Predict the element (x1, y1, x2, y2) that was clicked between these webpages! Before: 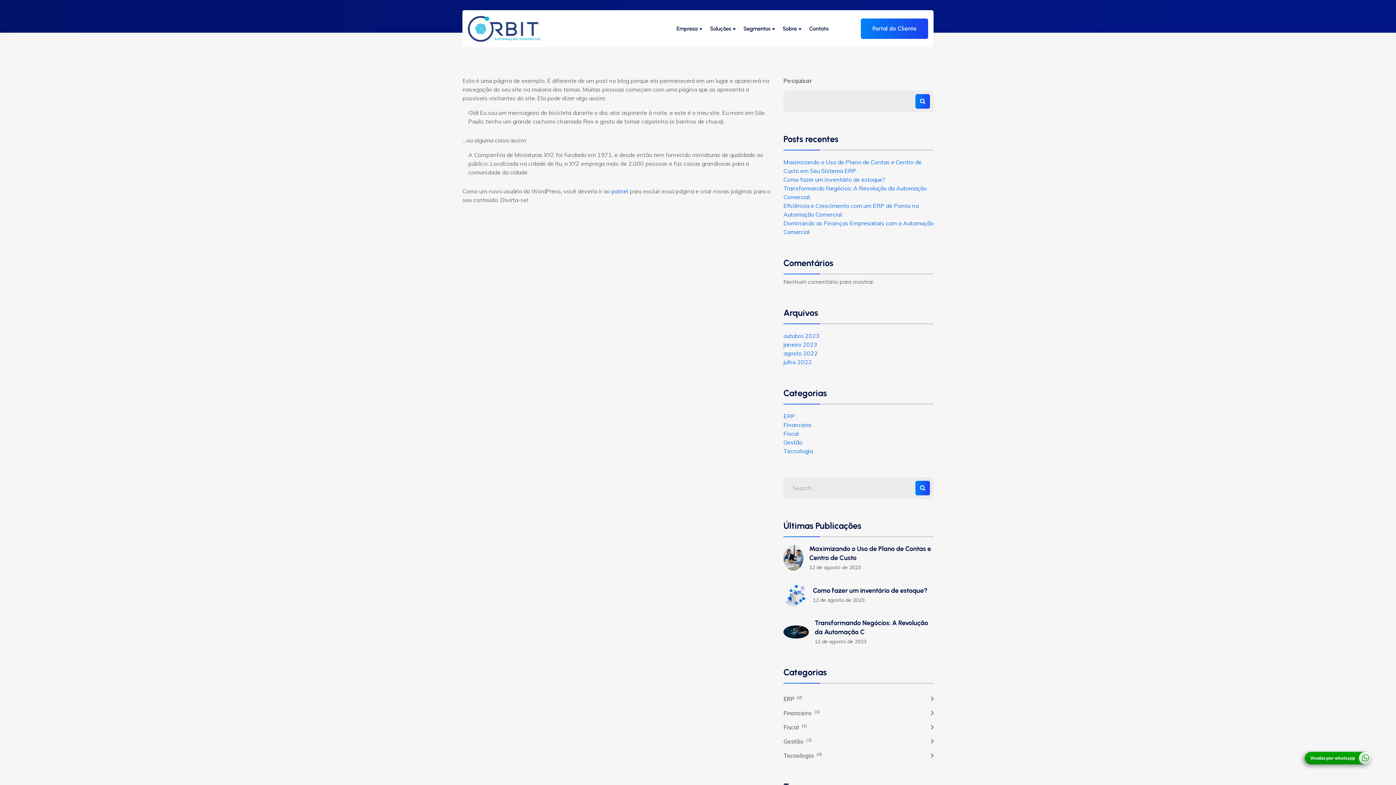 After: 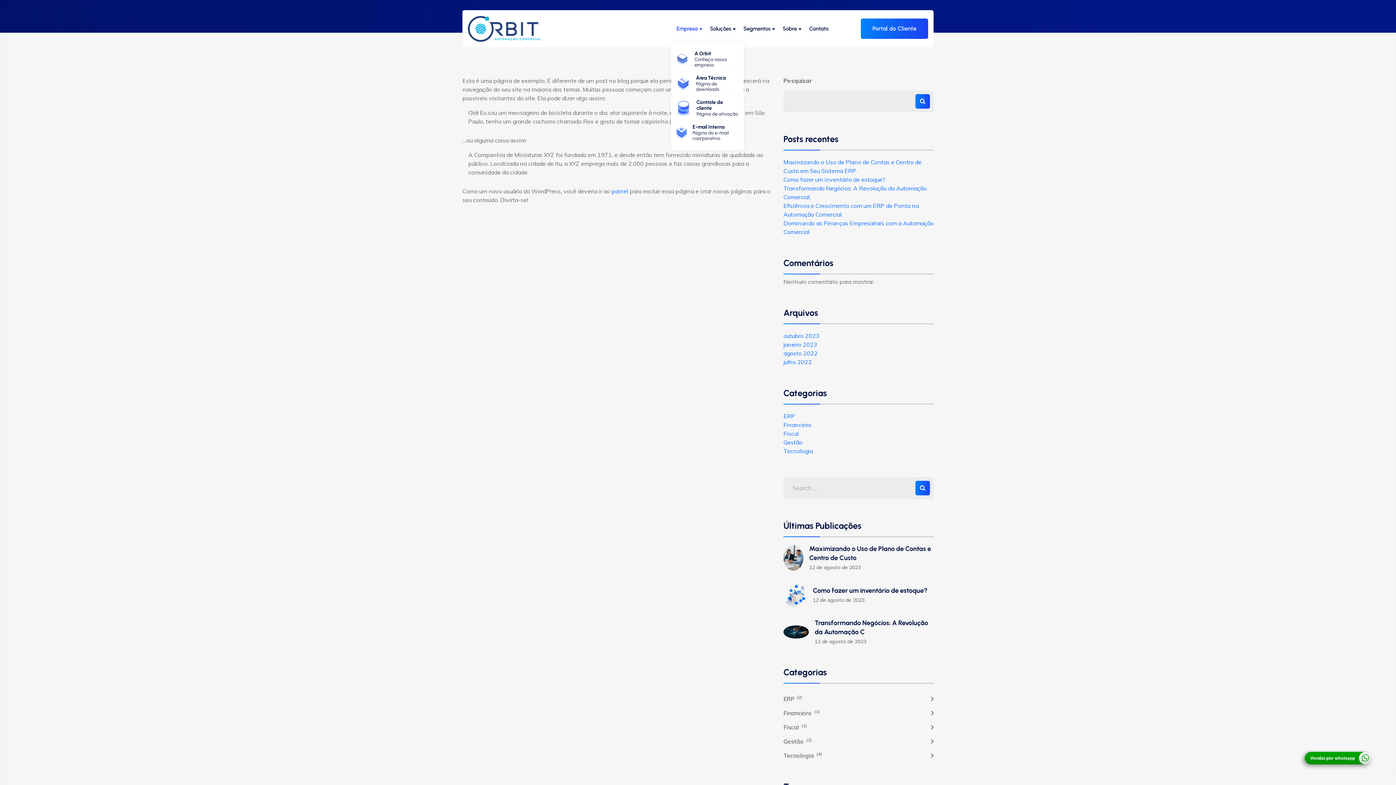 Action: label: Empresa bbox: (671, 15, 703, 41)